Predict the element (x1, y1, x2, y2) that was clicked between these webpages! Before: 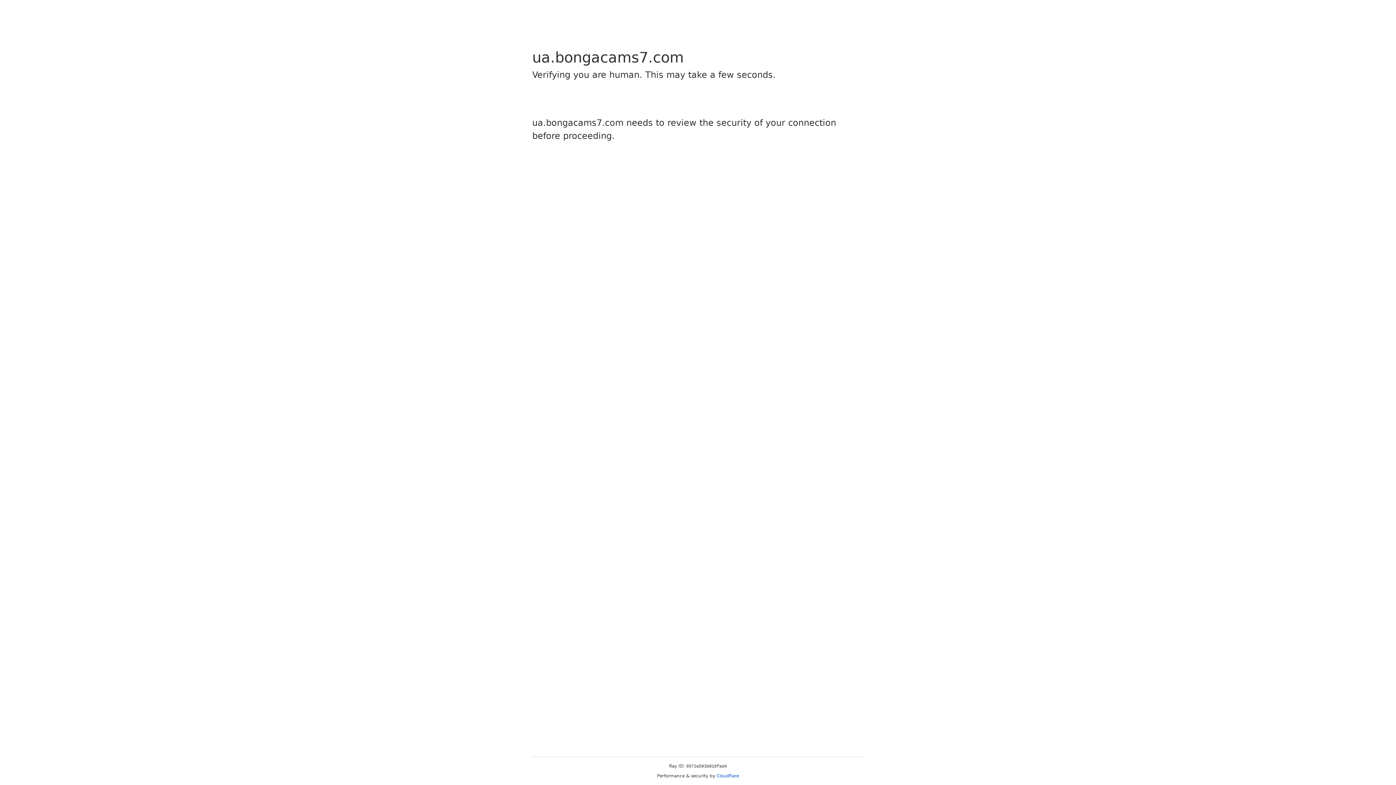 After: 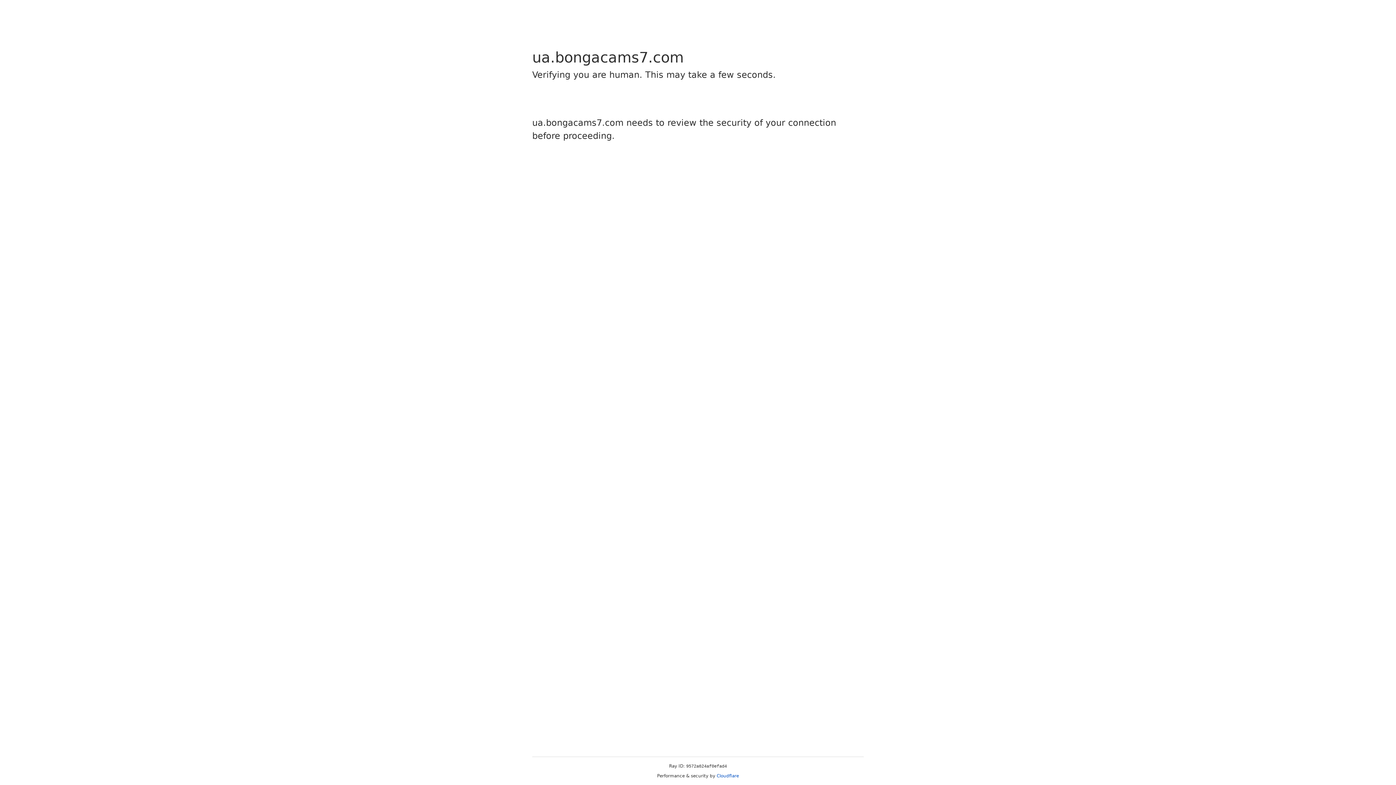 Action: label: Cloudflare bbox: (716, 773, 739, 778)